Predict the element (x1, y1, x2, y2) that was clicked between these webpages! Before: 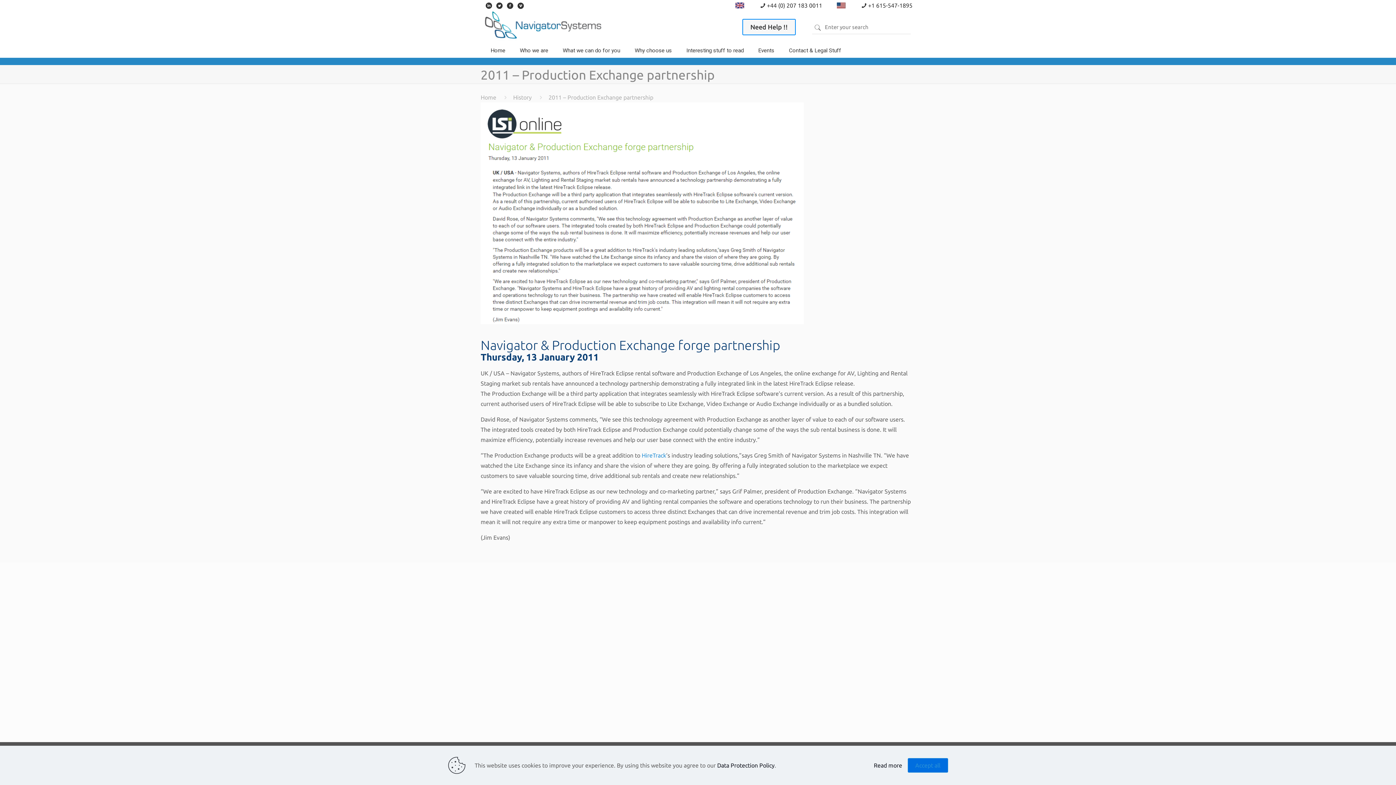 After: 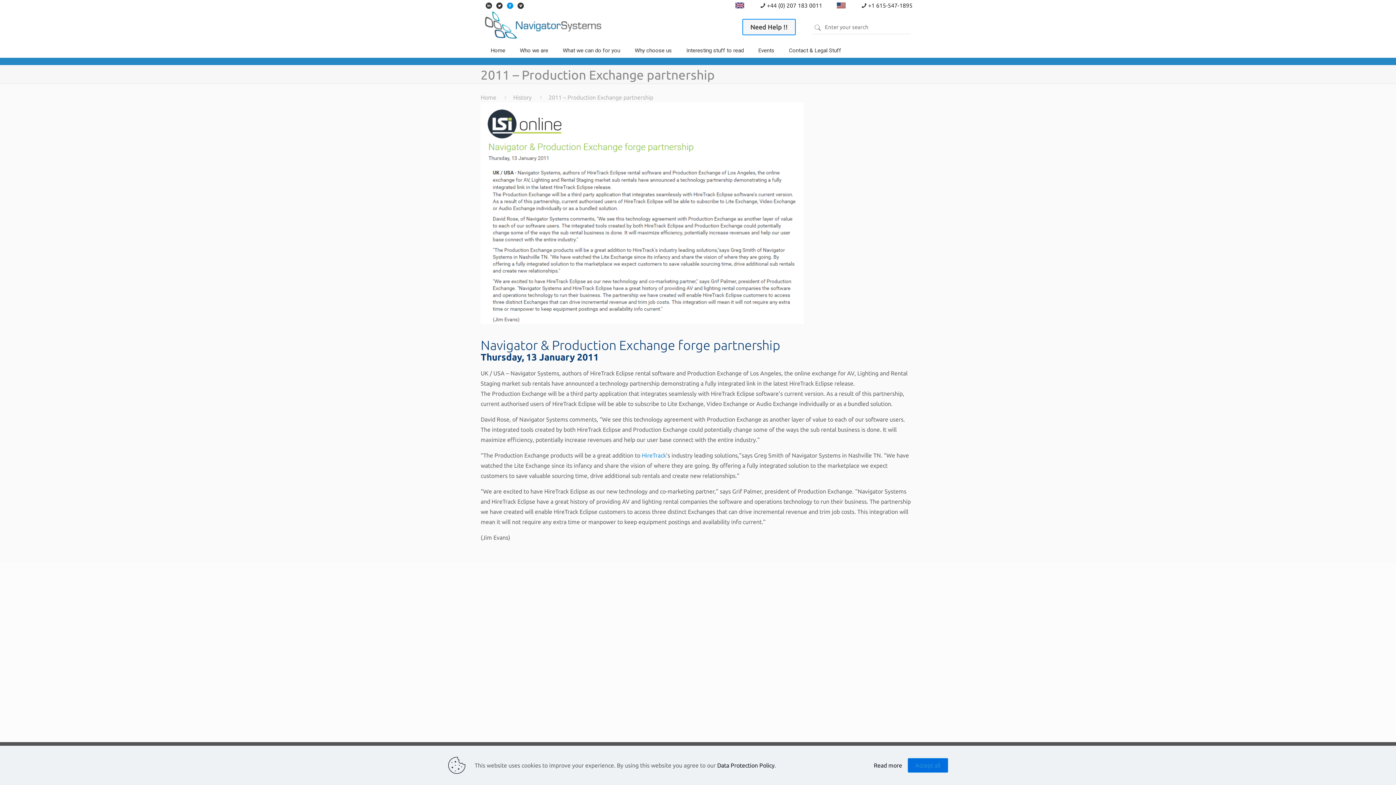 Action: bbox: (505, 1, 514, 8)